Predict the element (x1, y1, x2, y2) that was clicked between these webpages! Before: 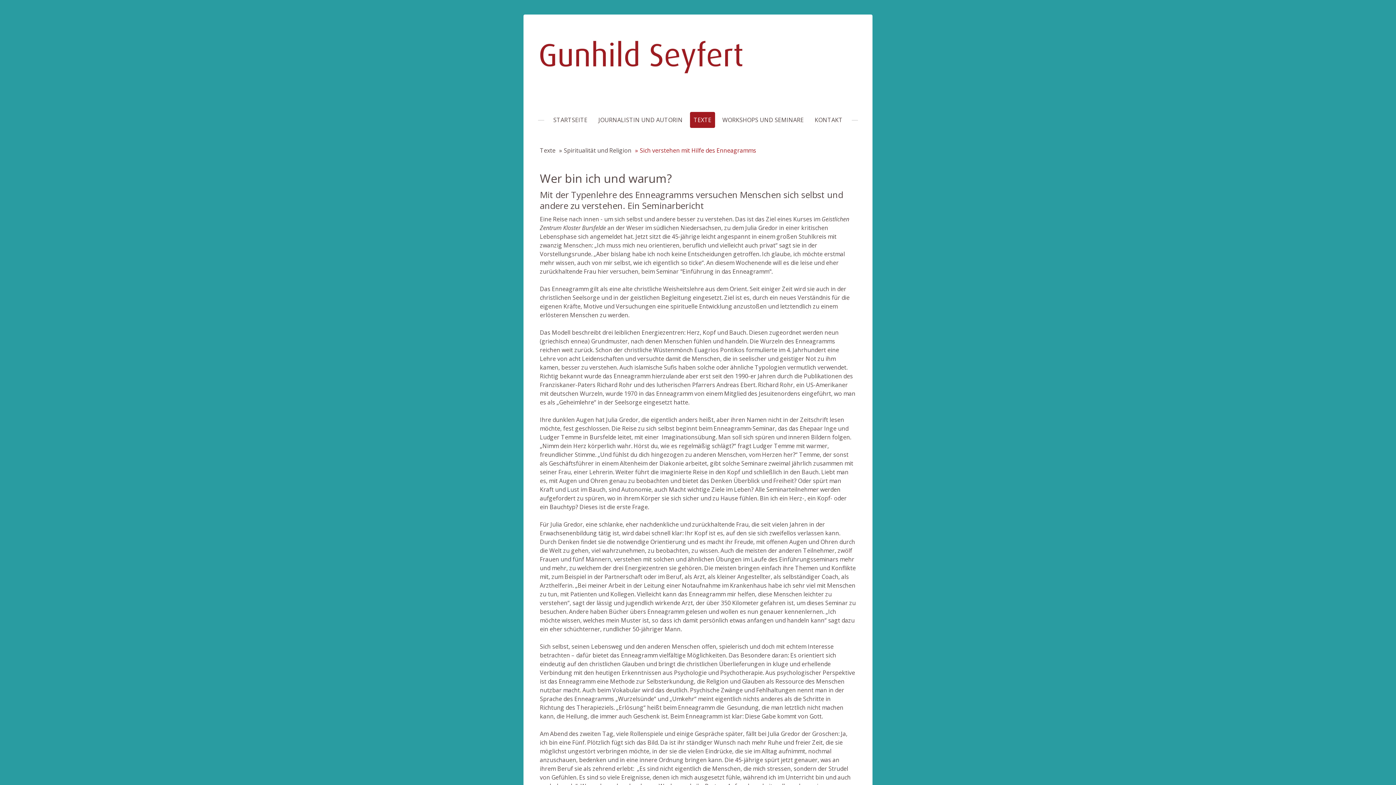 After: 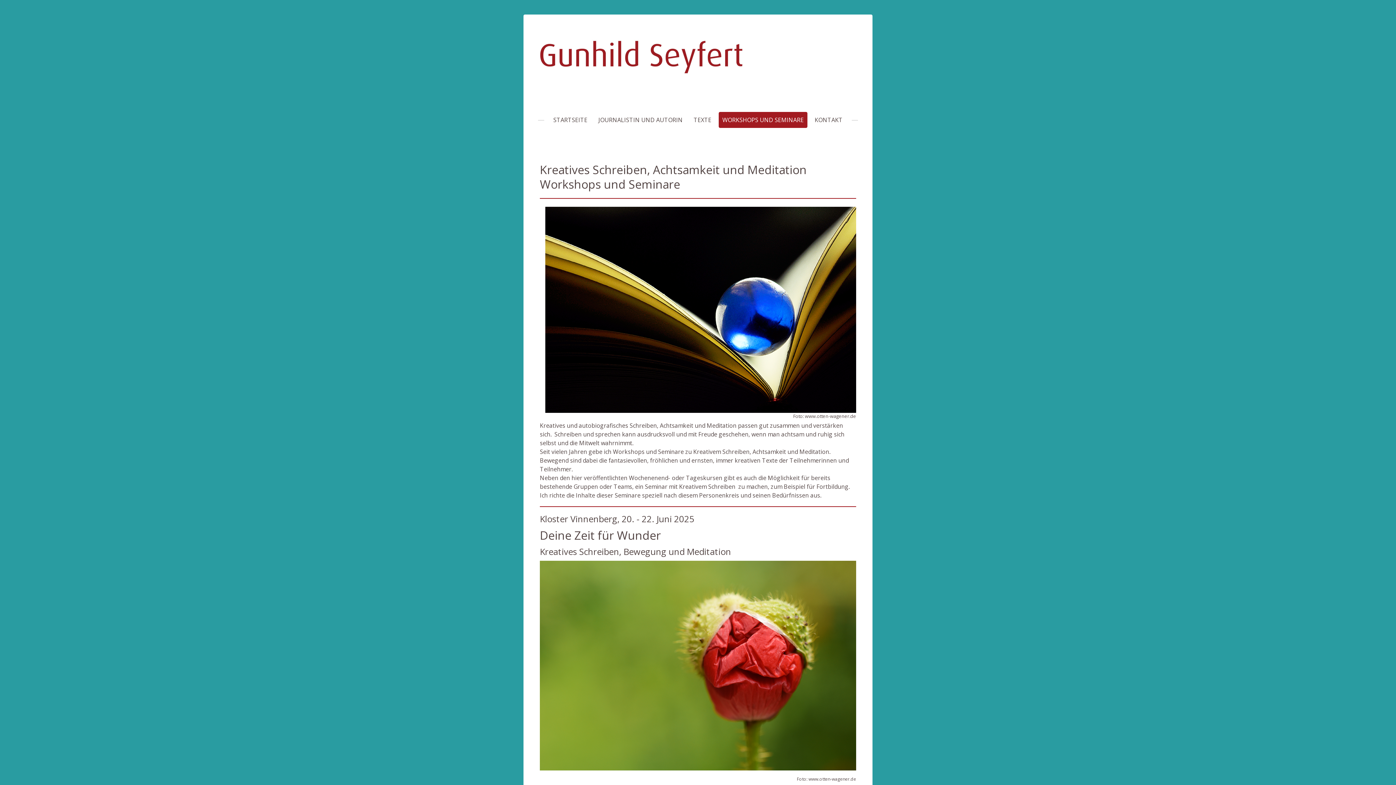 Action: bbox: (718, 111, 807, 127) label: WORKSHOPS UND SEMINARE